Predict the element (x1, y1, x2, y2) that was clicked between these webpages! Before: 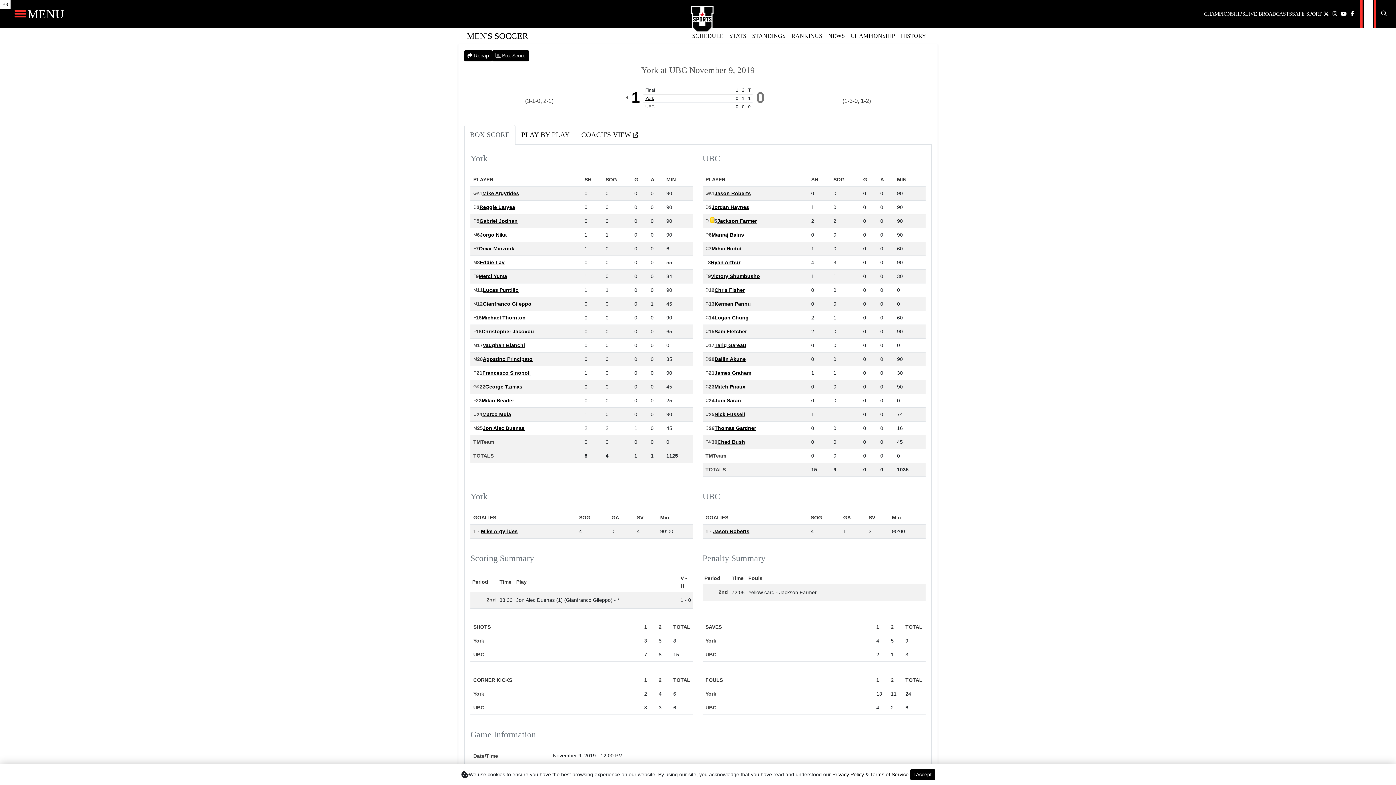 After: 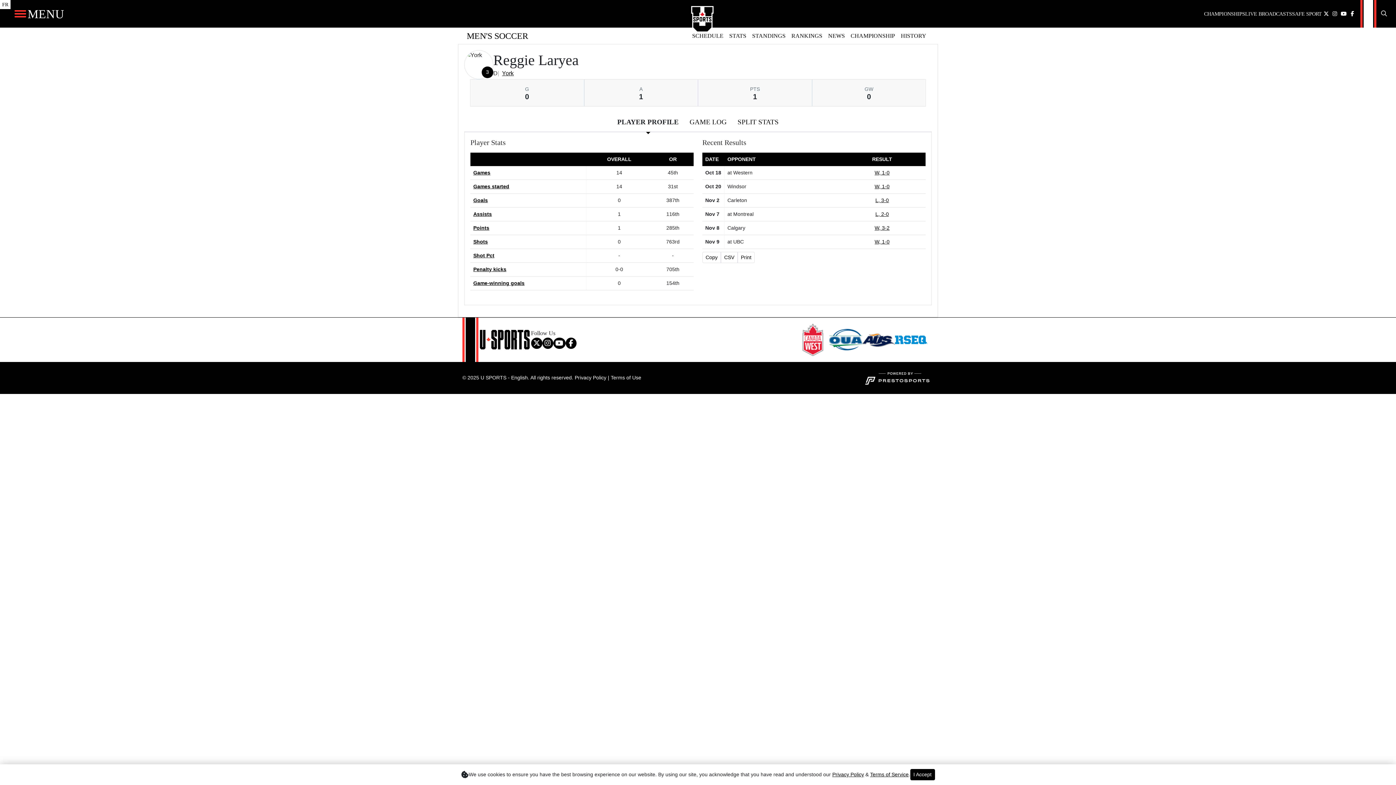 Action: label: Reggie Laryea bbox: (479, 203, 515, 211)